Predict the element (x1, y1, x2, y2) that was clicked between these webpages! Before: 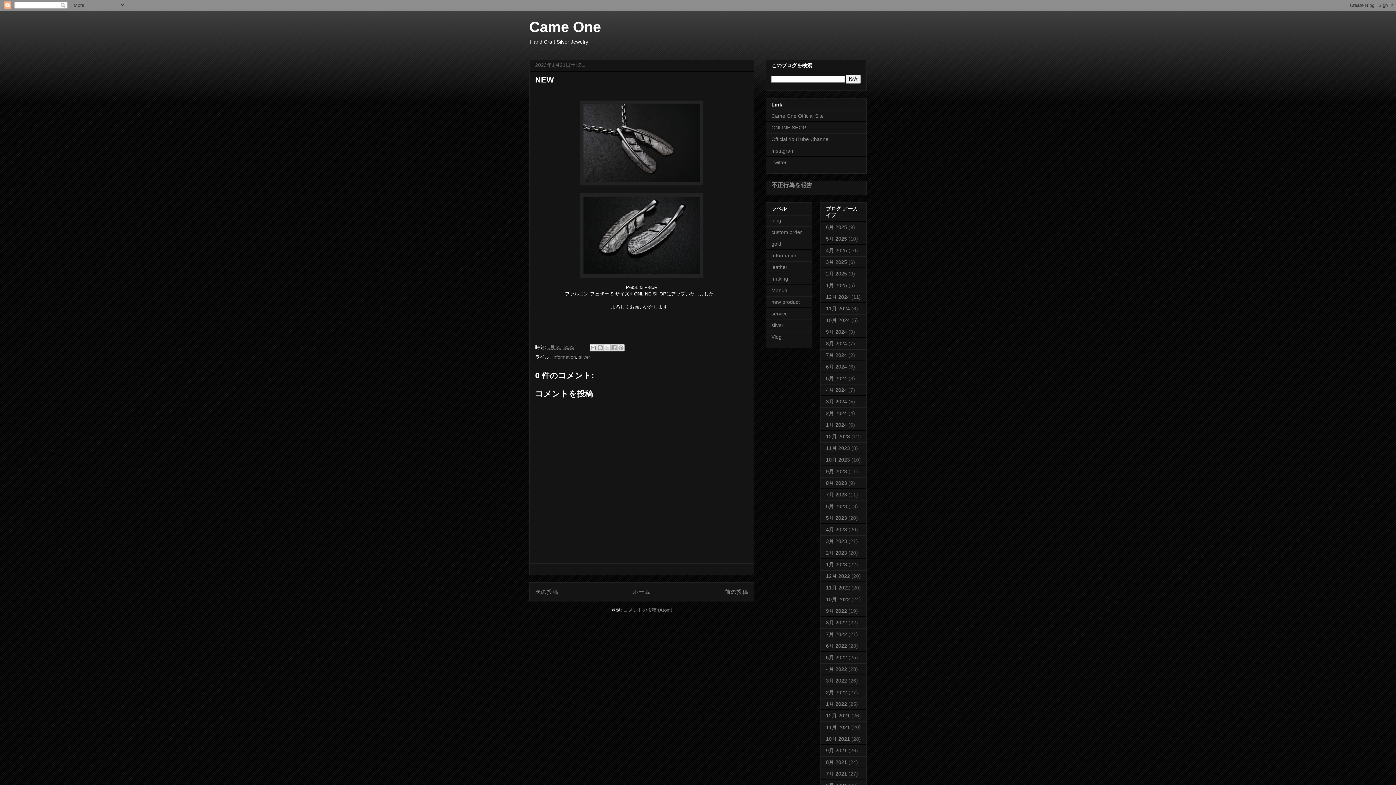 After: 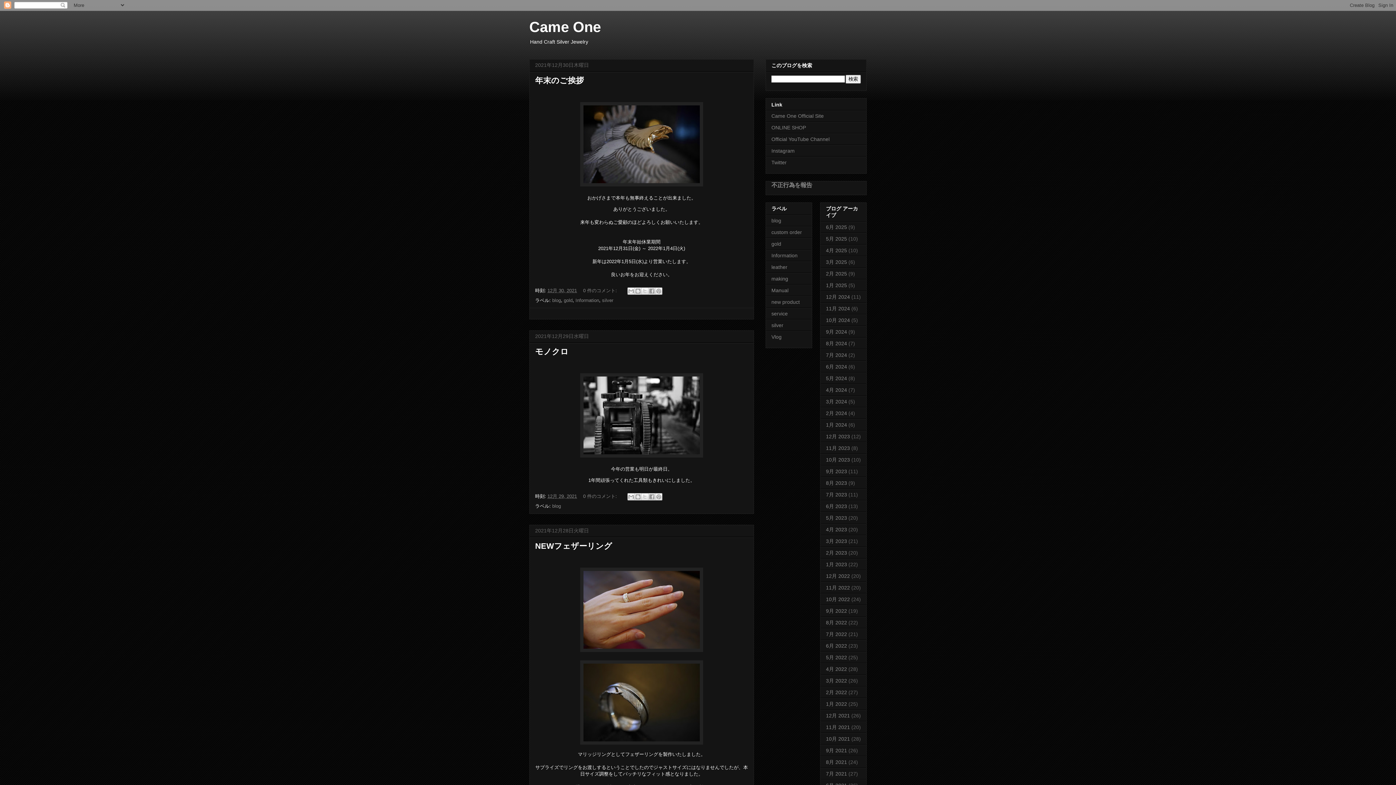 Action: bbox: (826, 713, 850, 718) label: 12月 2021